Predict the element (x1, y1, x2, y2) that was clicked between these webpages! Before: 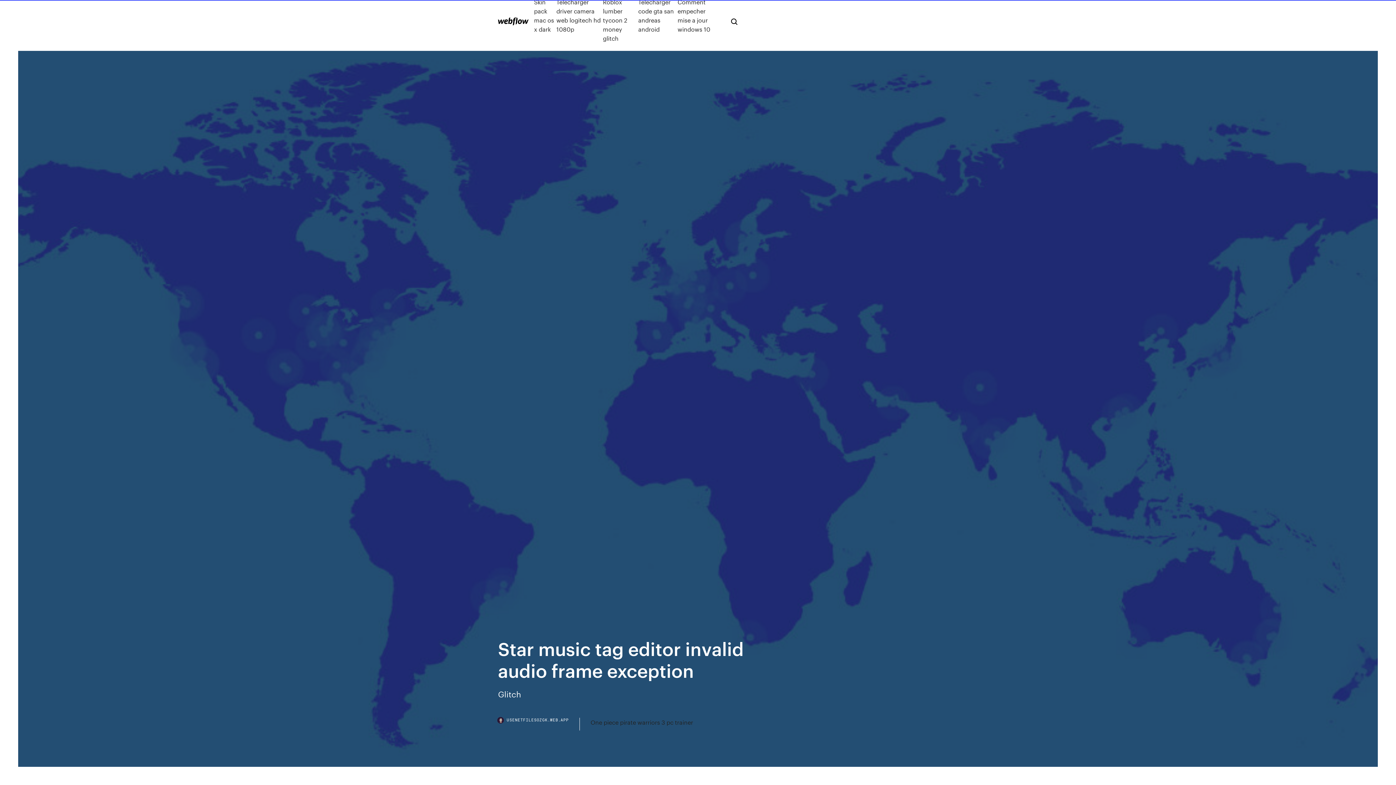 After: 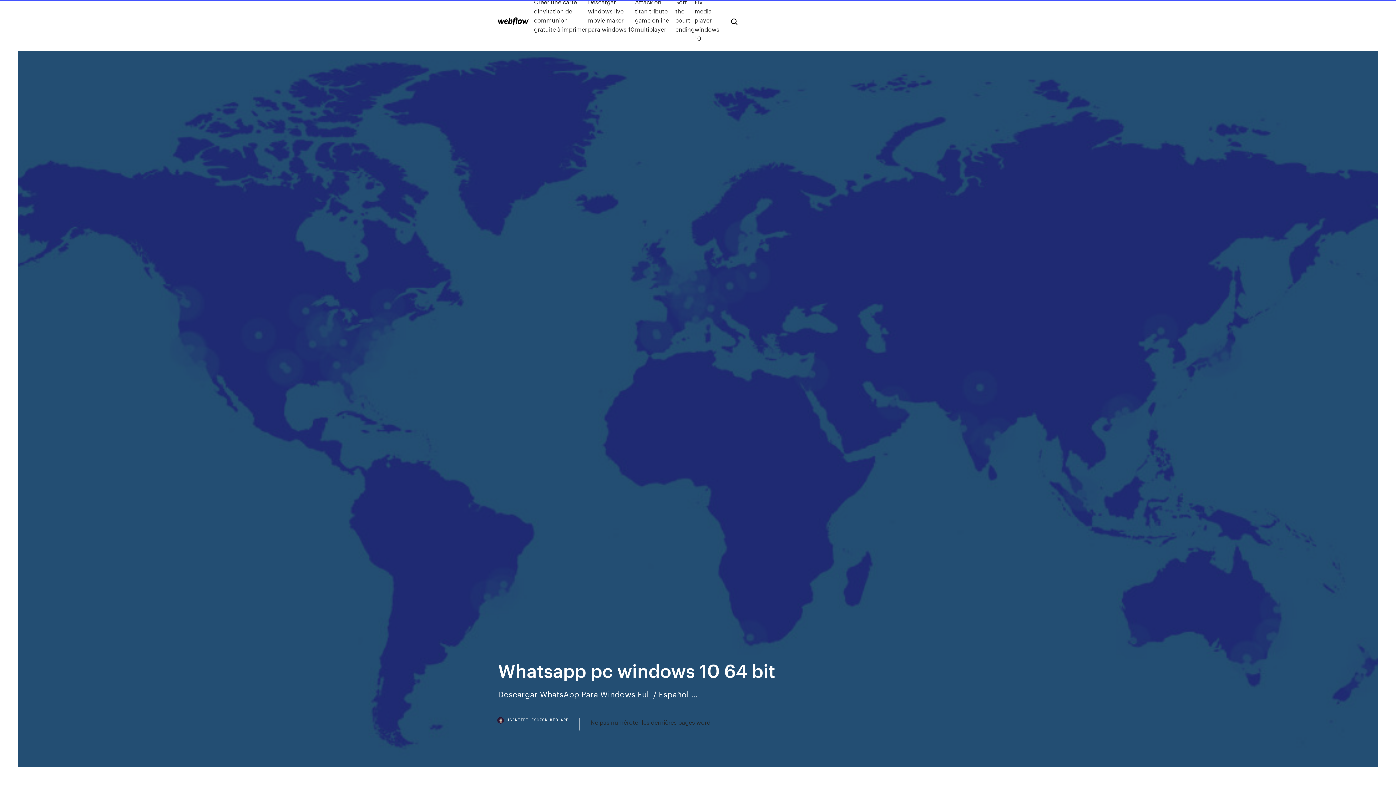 Action: bbox: (498, 17, 528, 25)